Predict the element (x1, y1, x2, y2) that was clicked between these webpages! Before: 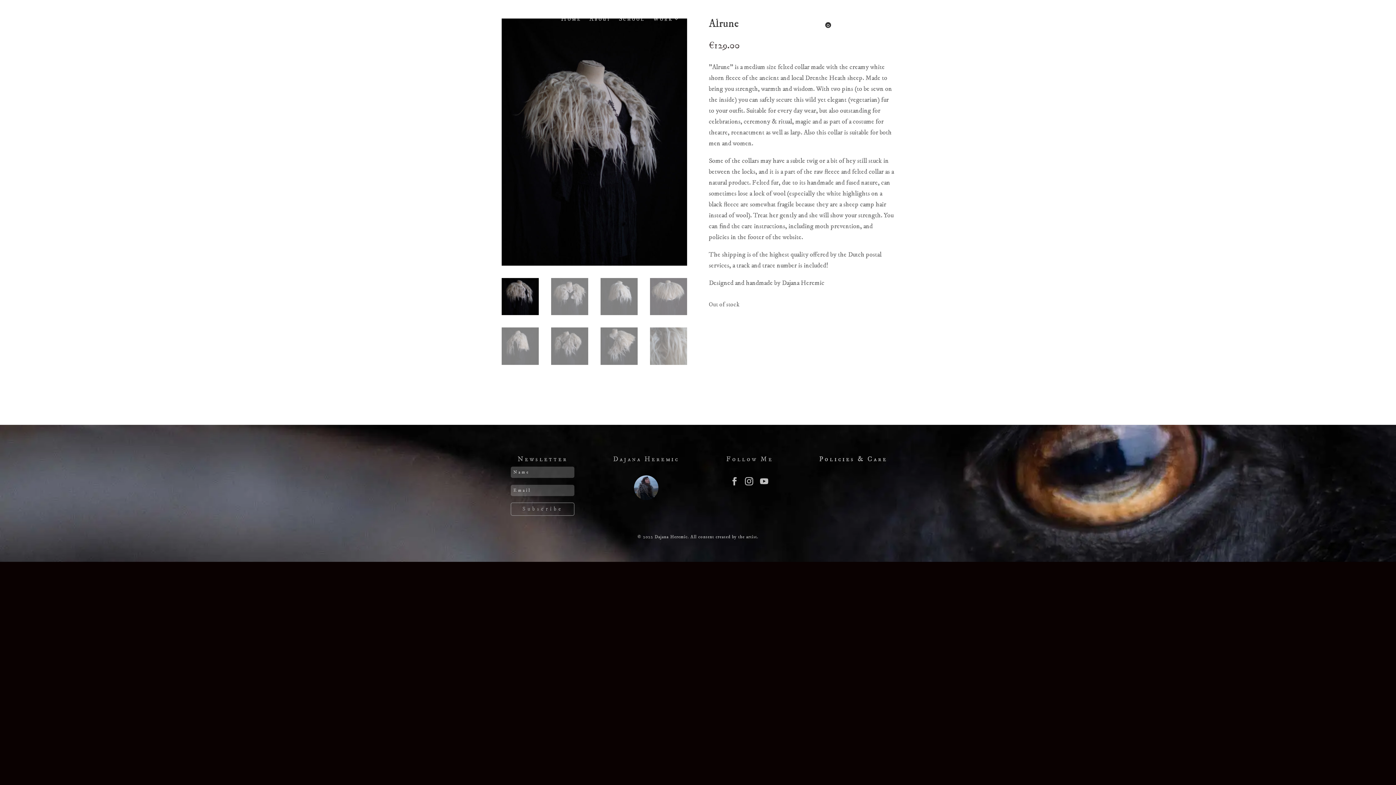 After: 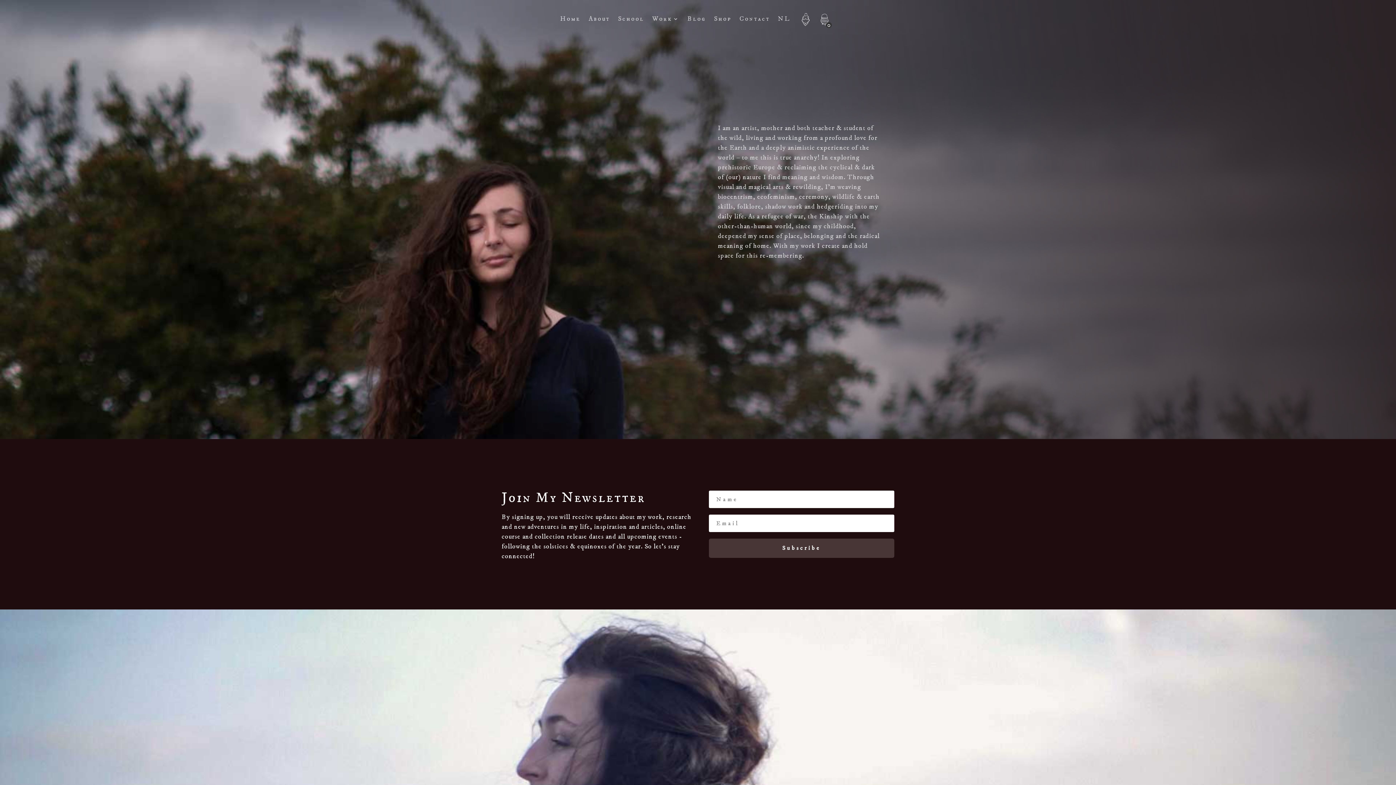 Action: bbox: (634, 494, 658, 502)